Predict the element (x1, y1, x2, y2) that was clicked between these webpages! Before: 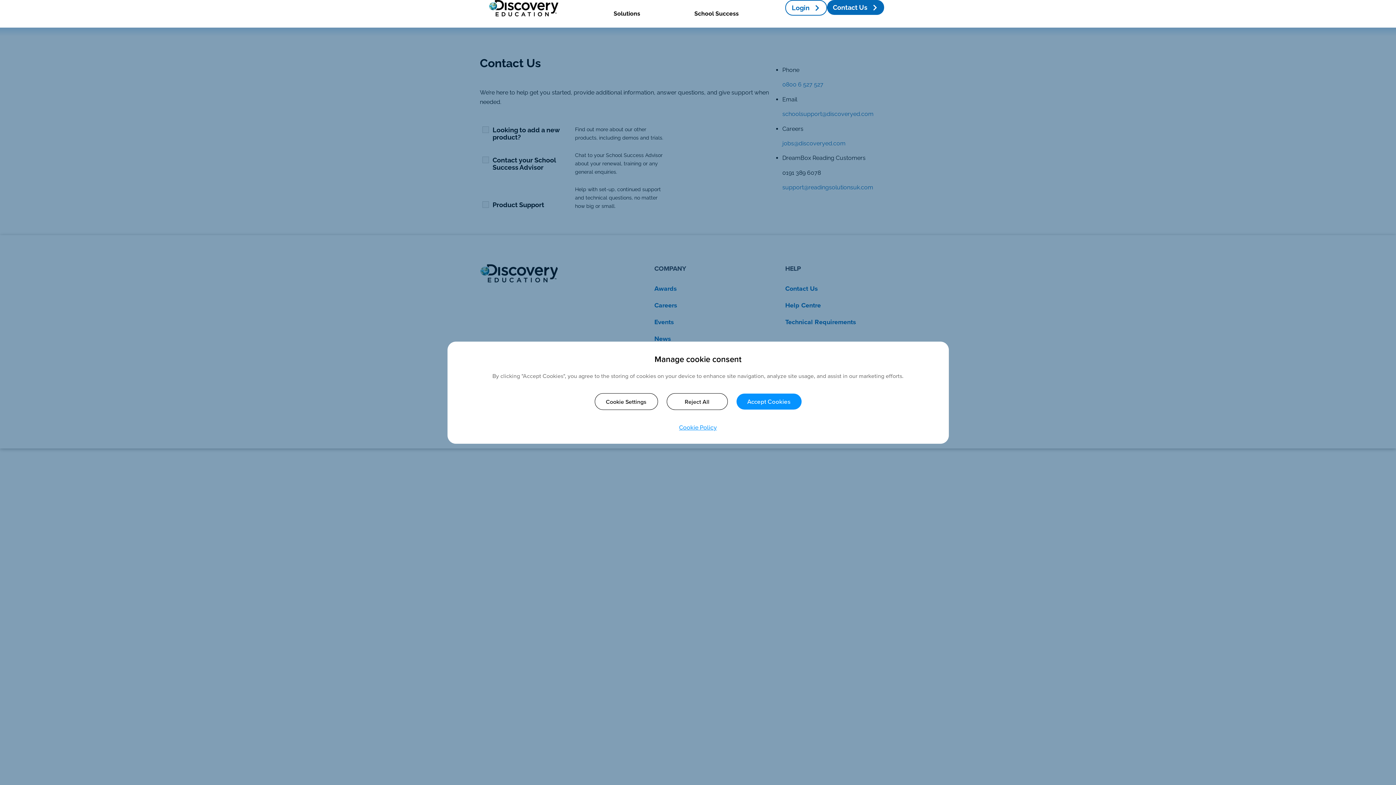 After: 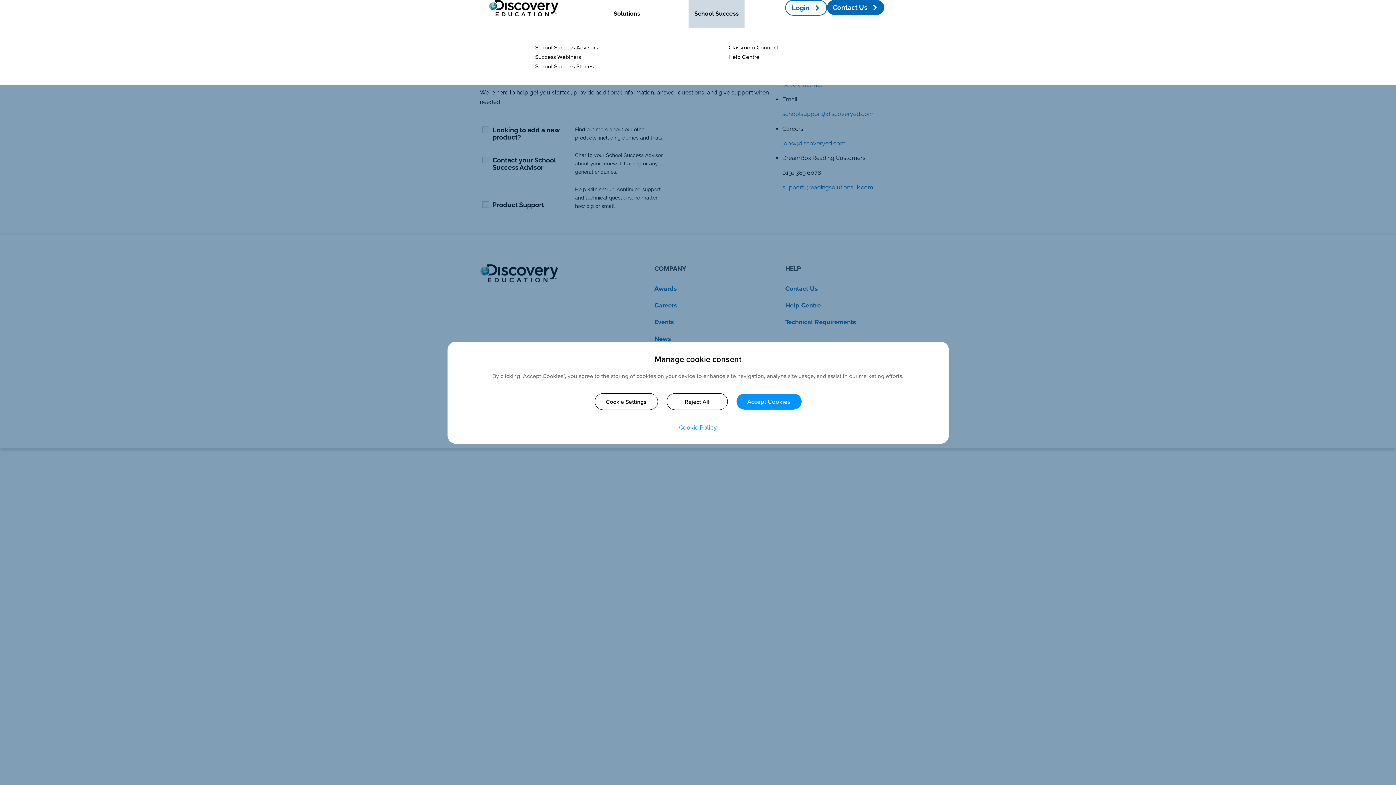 Action: label: School Success bbox: (688, 0, 744, 27)